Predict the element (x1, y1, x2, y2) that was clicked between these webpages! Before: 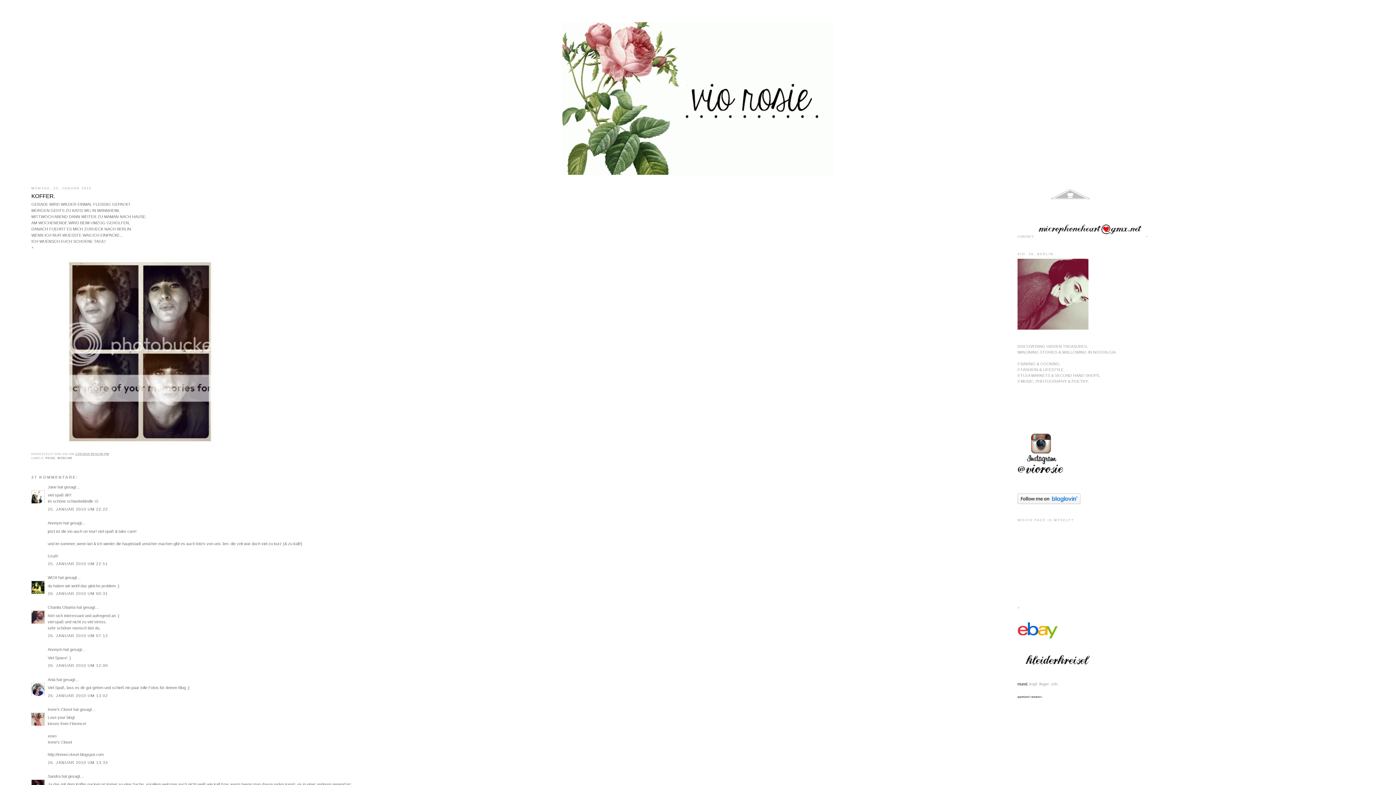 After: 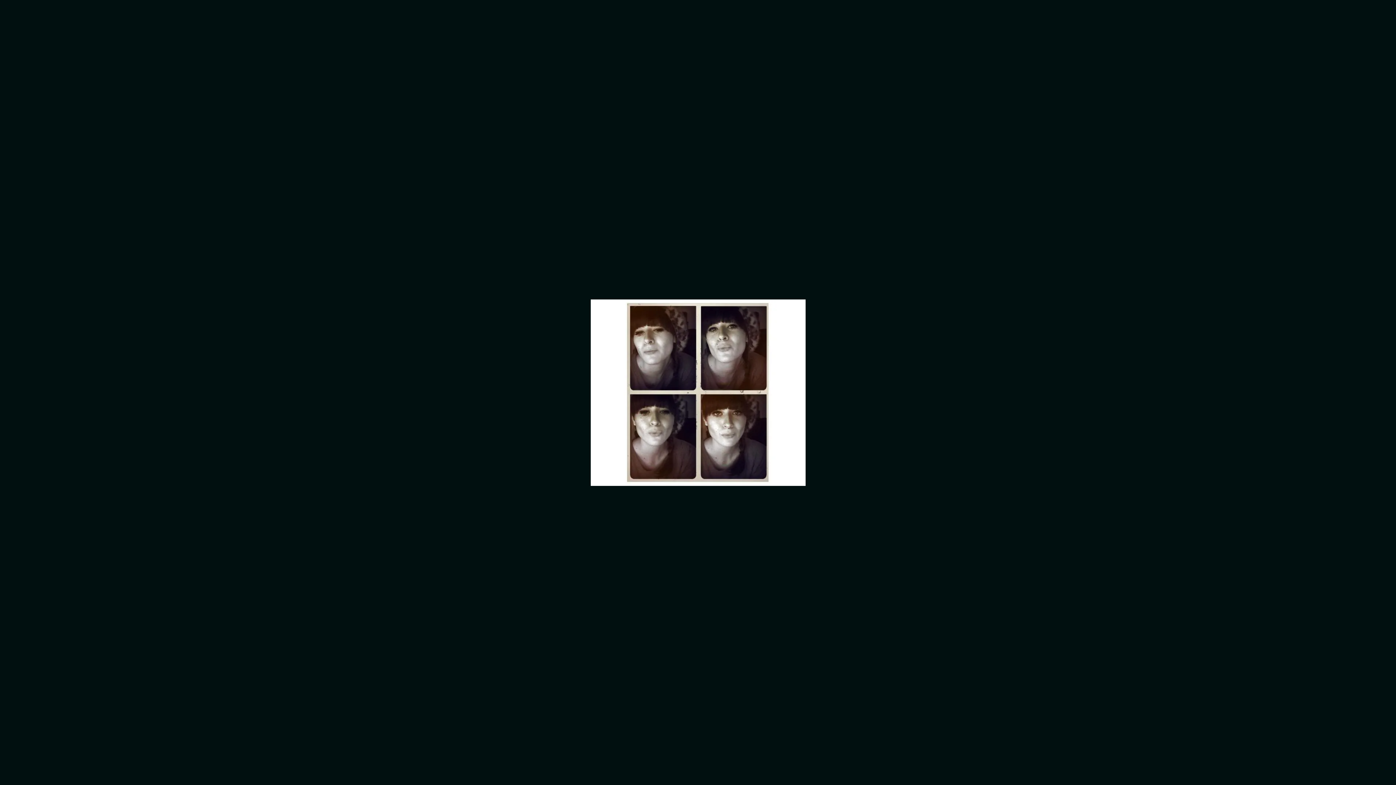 Action: bbox: (31, 443, 249, 448)